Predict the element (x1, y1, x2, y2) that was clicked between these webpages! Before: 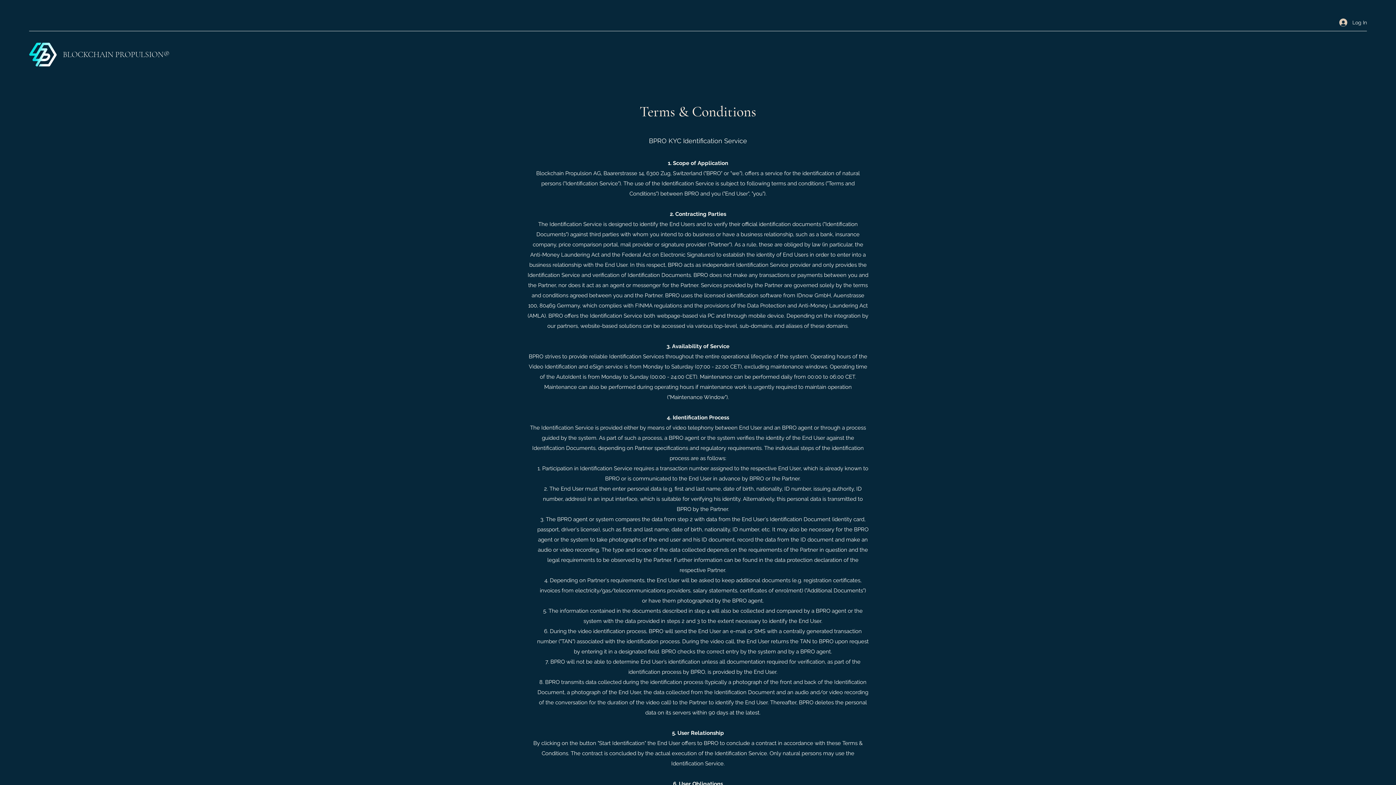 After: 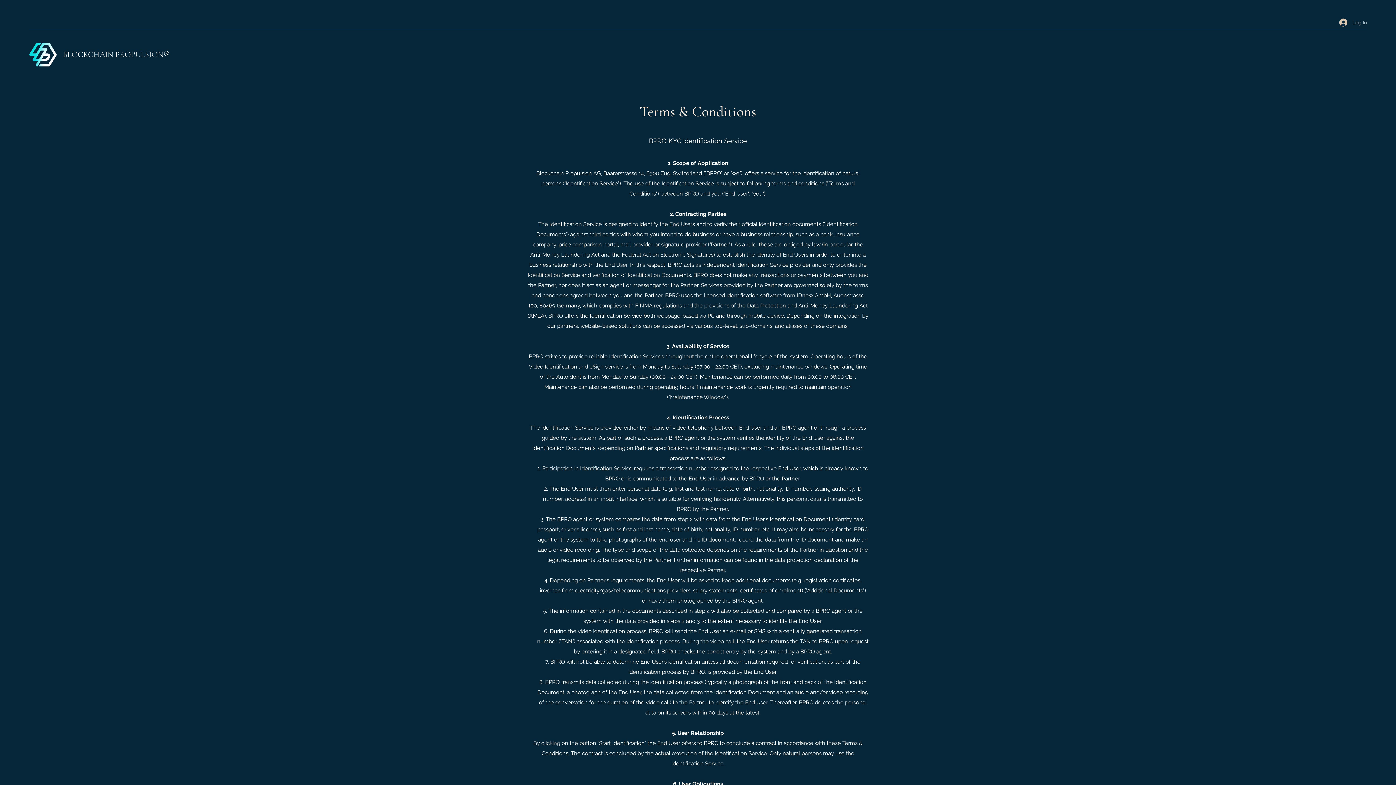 Action: label: Log In bbox: (1334, 15, 1367, 29)